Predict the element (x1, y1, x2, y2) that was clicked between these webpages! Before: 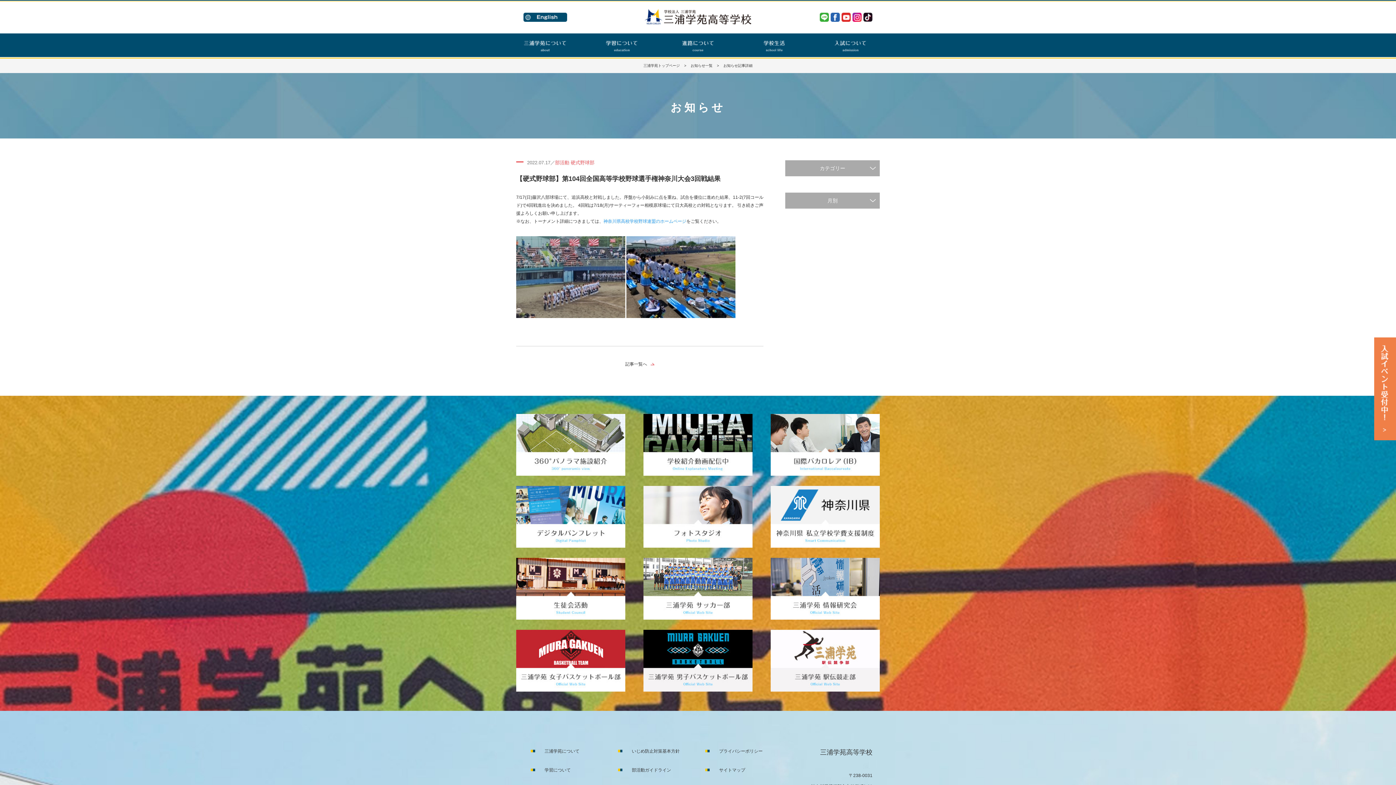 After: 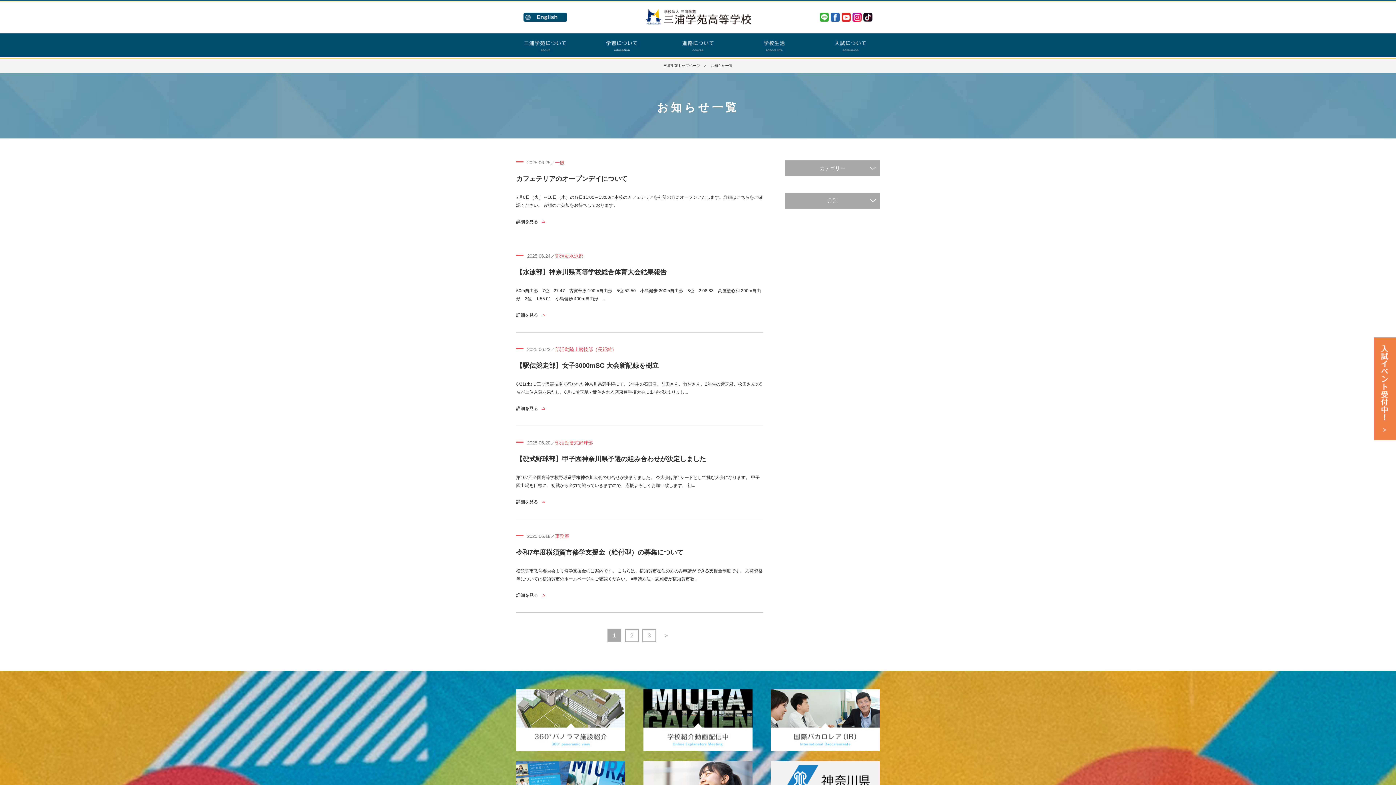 Action: label: 記事一覧へ bbox: (625, 361, 647, 366)